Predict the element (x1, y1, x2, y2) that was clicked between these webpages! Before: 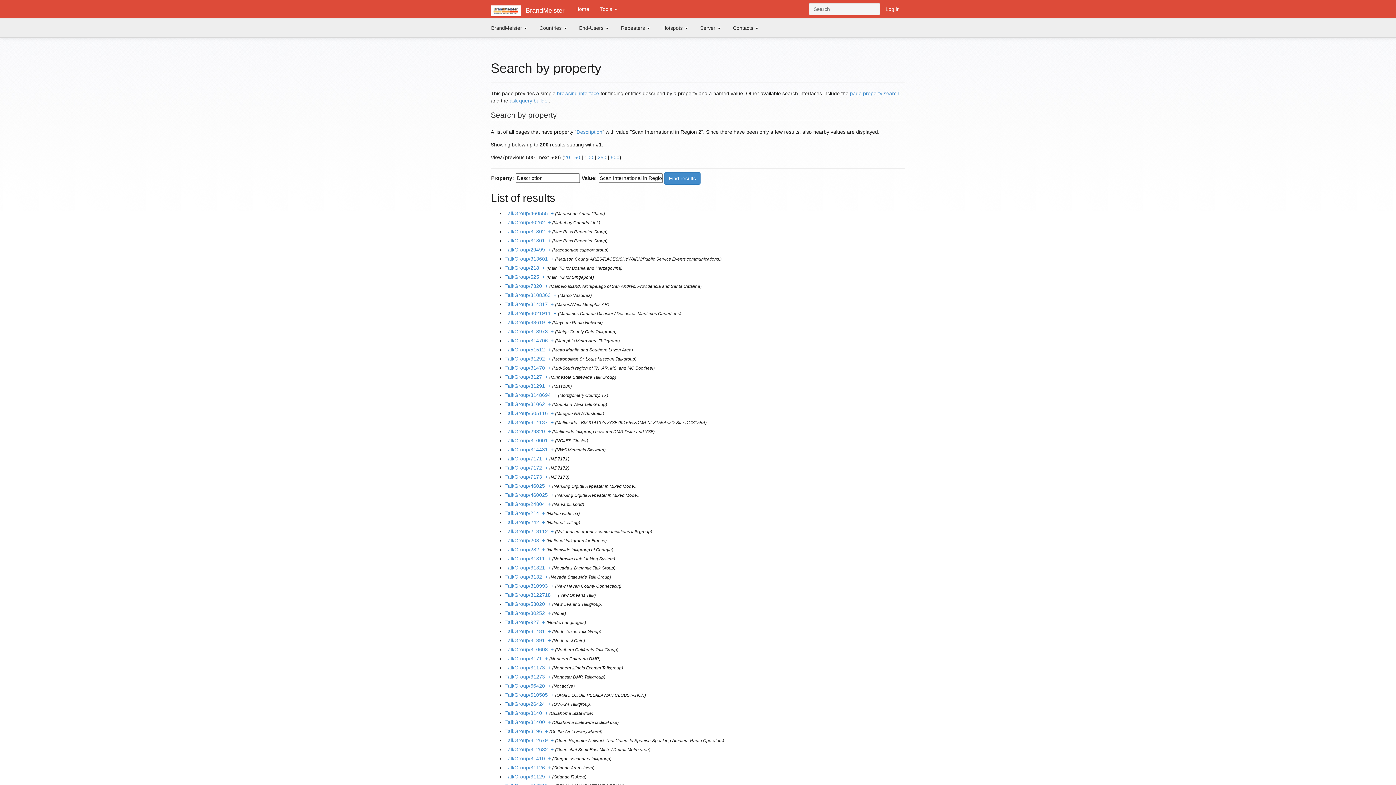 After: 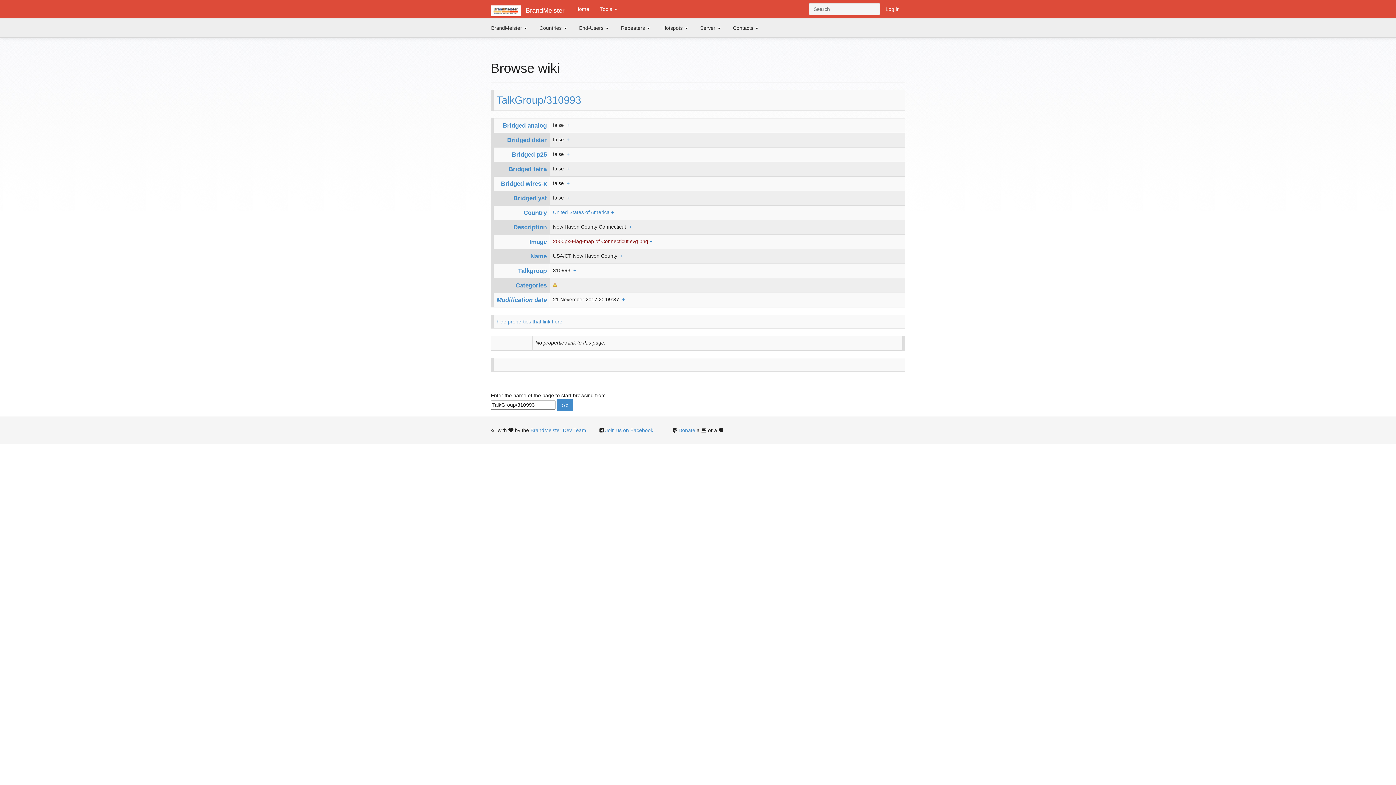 Action: label: + bbox: (550, 583, 553, 589)